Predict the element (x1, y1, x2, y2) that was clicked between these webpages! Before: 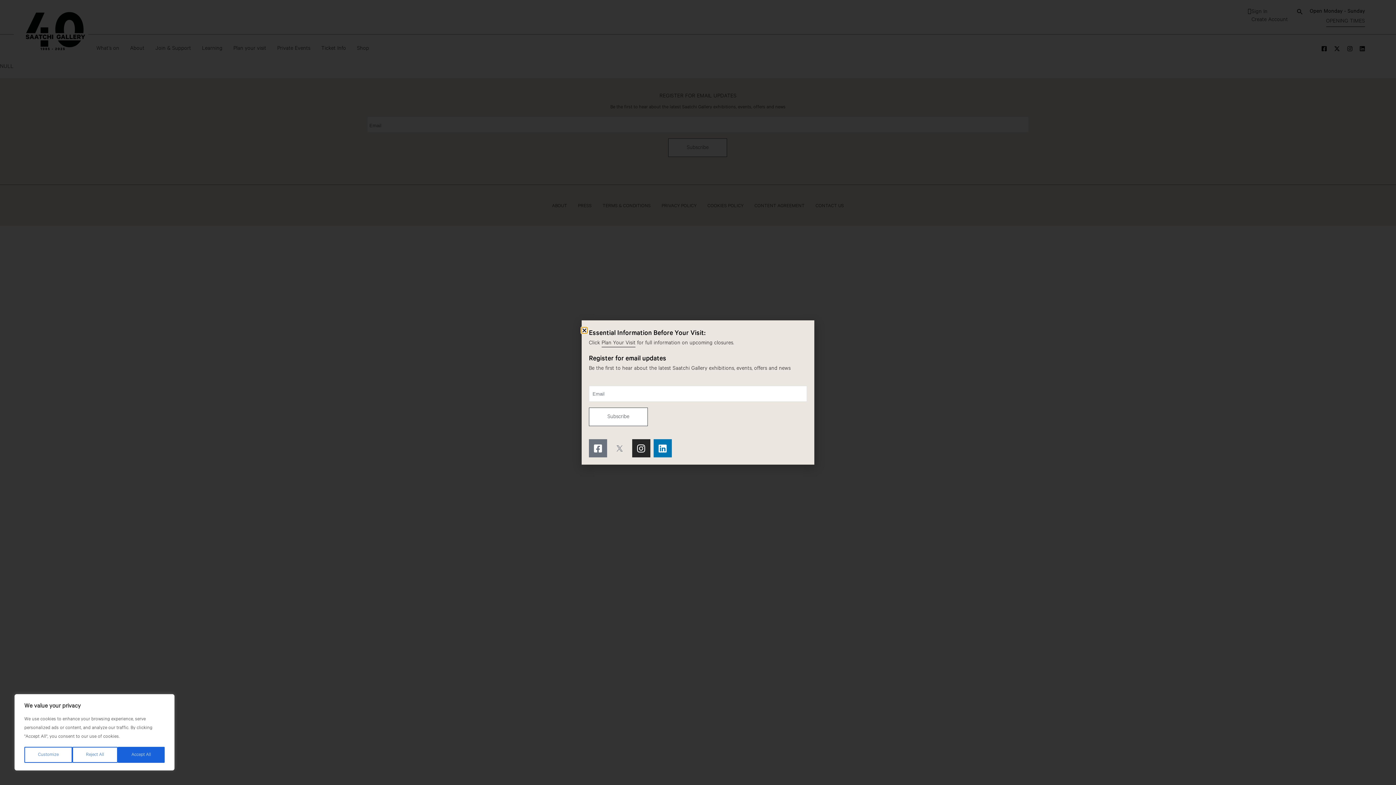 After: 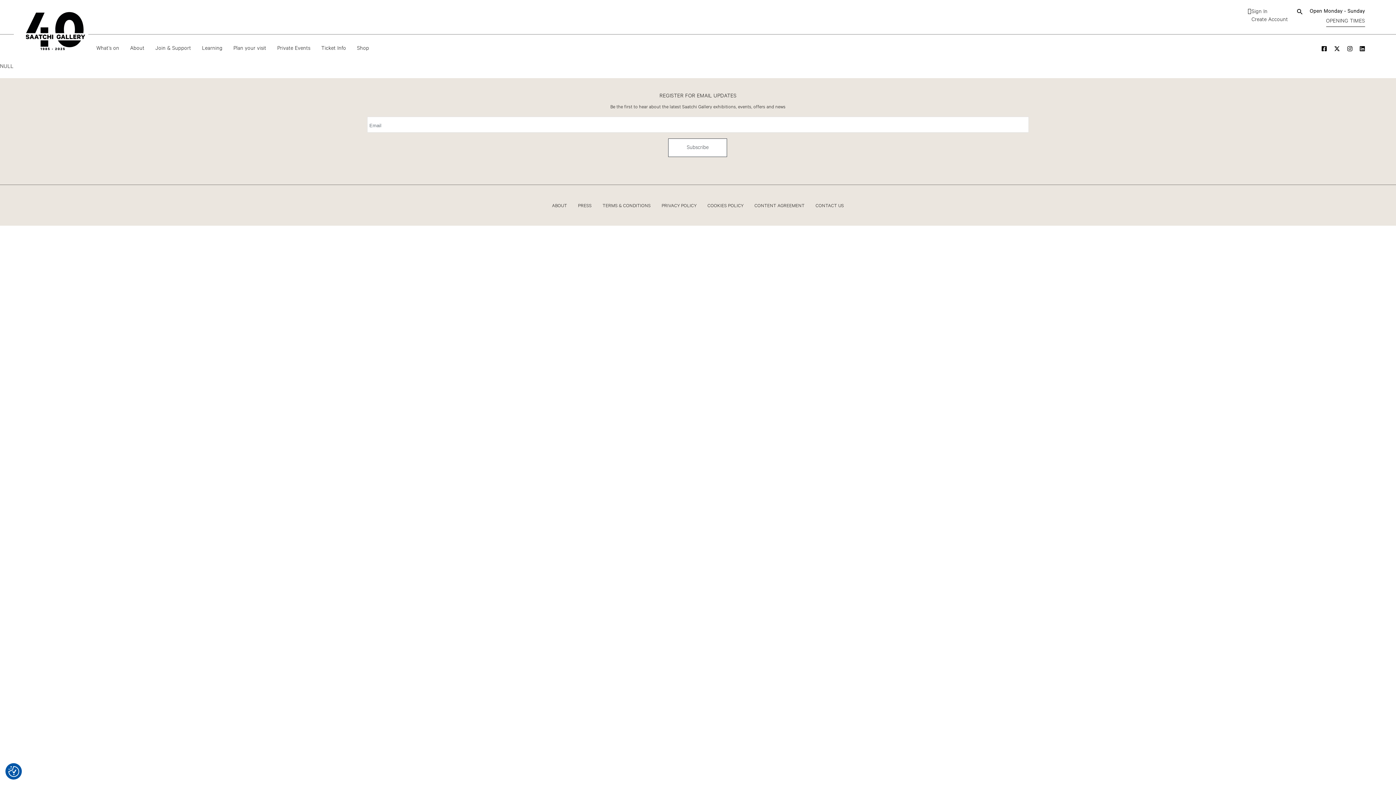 Action: bbox: (117, 747, 164, 763) label: Accept All